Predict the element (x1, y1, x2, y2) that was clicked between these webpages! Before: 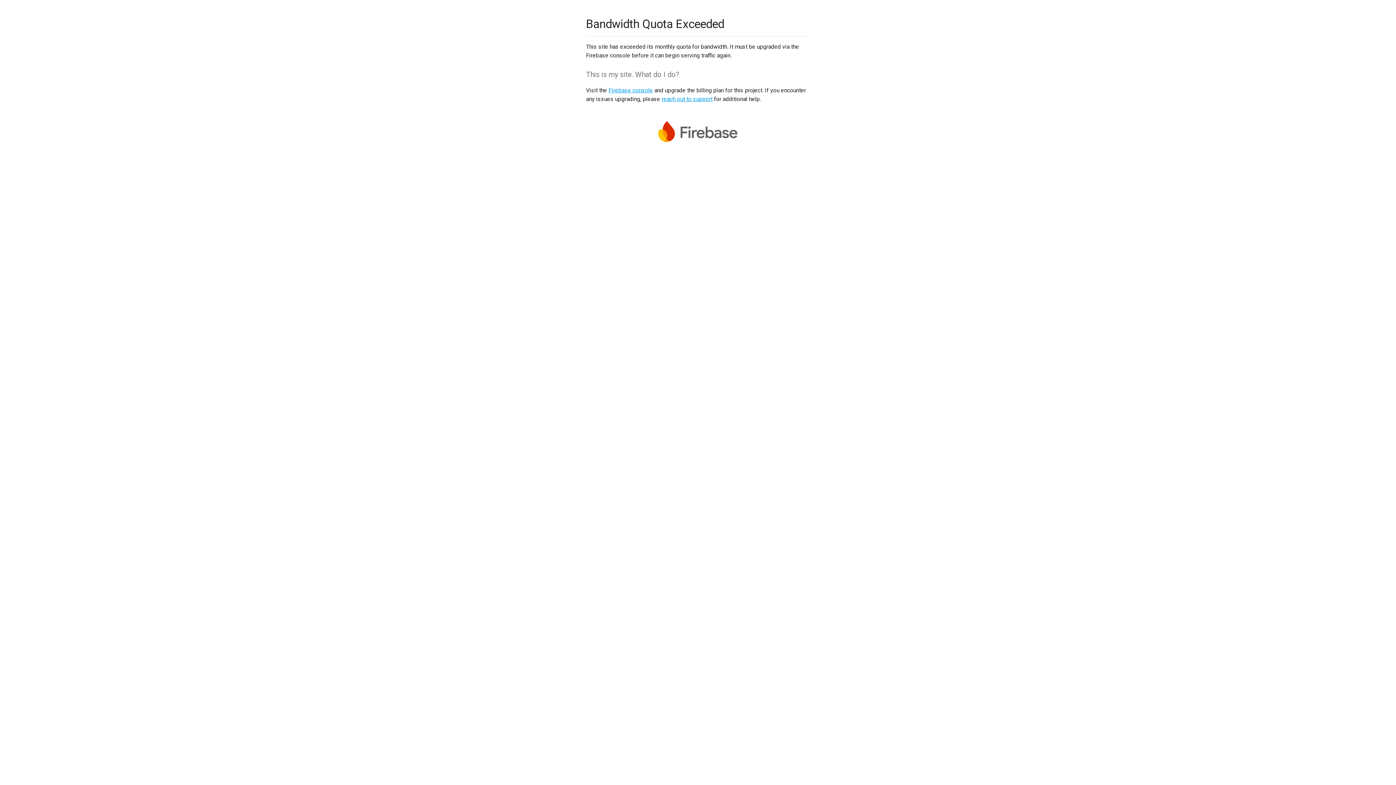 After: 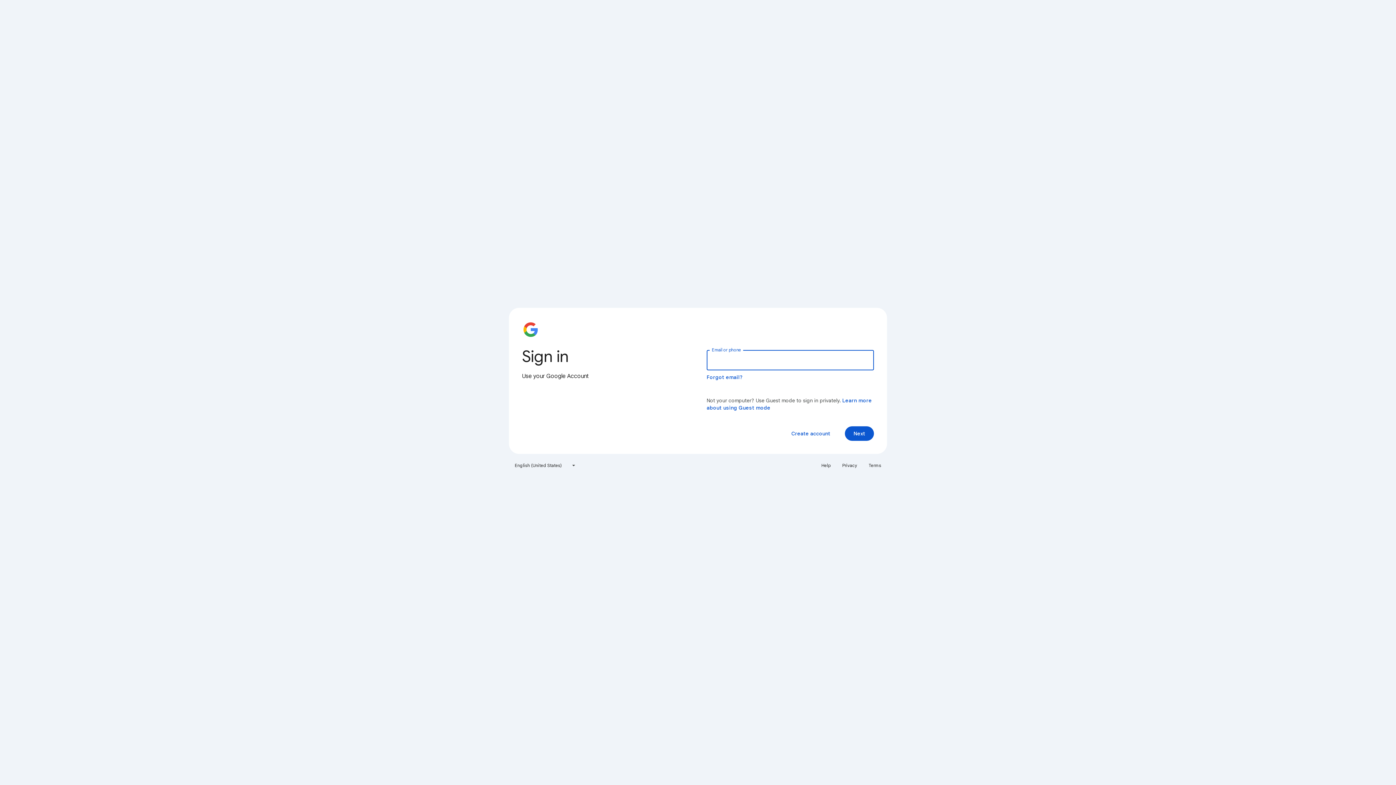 Action: label: Firebase console bbox: (608, 86, 653, 93)